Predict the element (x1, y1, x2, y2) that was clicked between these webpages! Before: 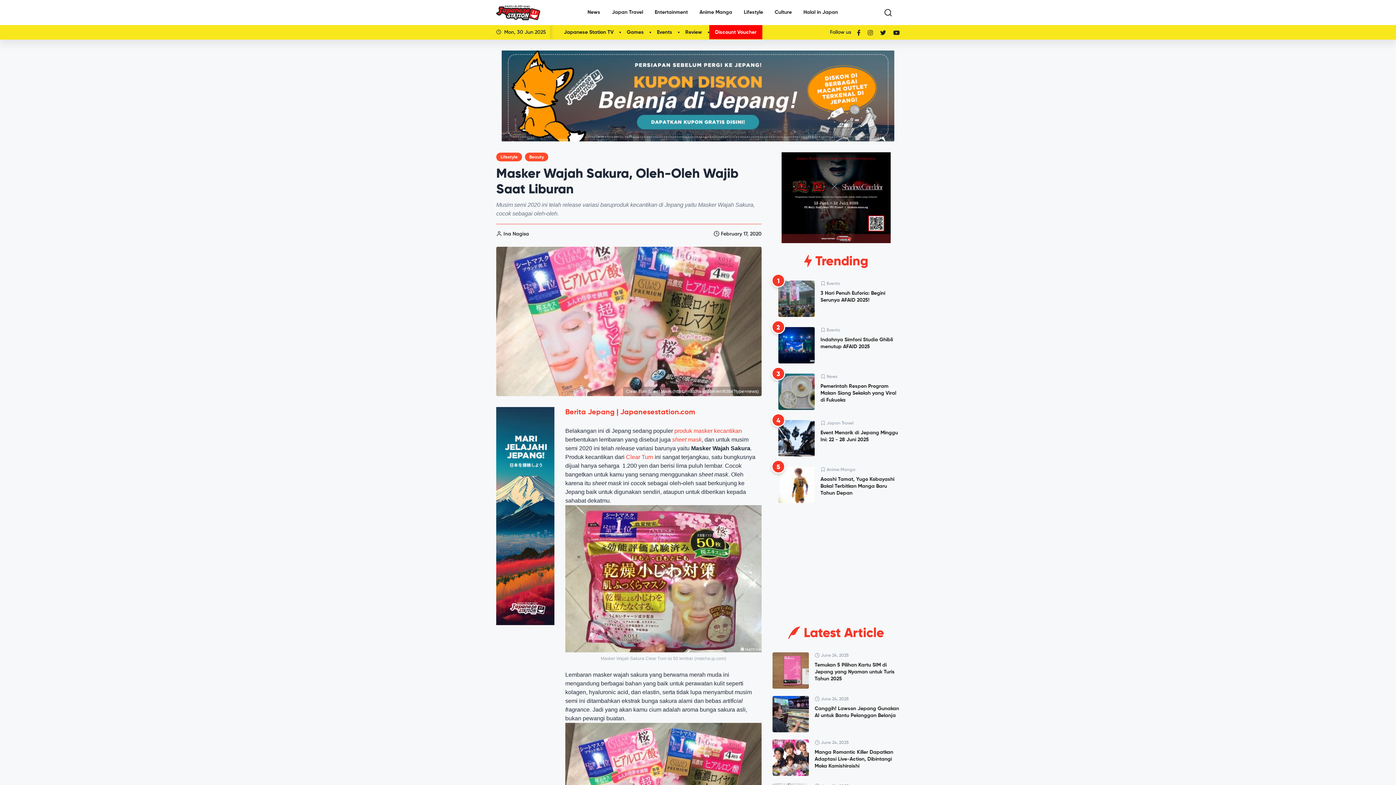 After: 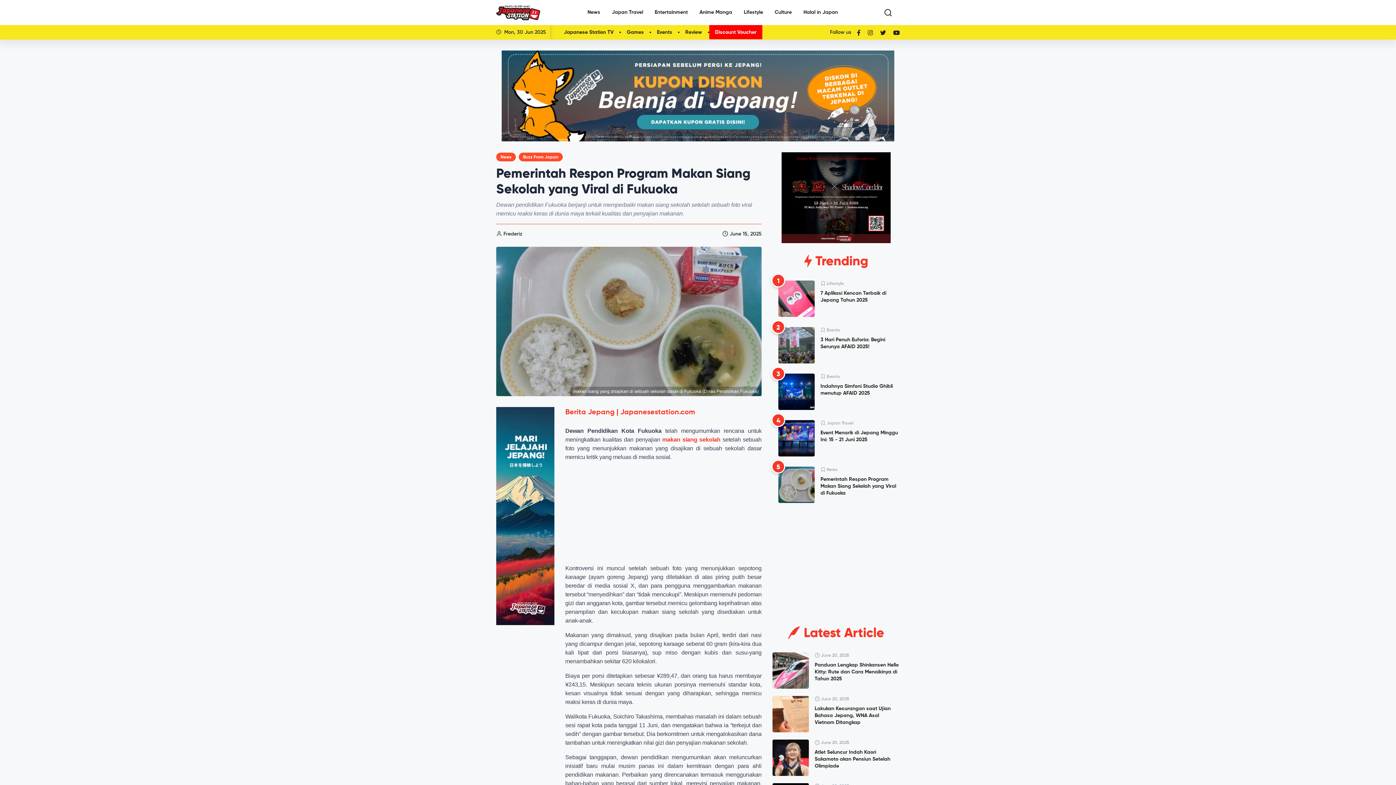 Action: bbox: (778, 373, 900, 417) label:  News
Pemerintah Respon Program Makan Siang Sekolah yang Viral di Fukuoka